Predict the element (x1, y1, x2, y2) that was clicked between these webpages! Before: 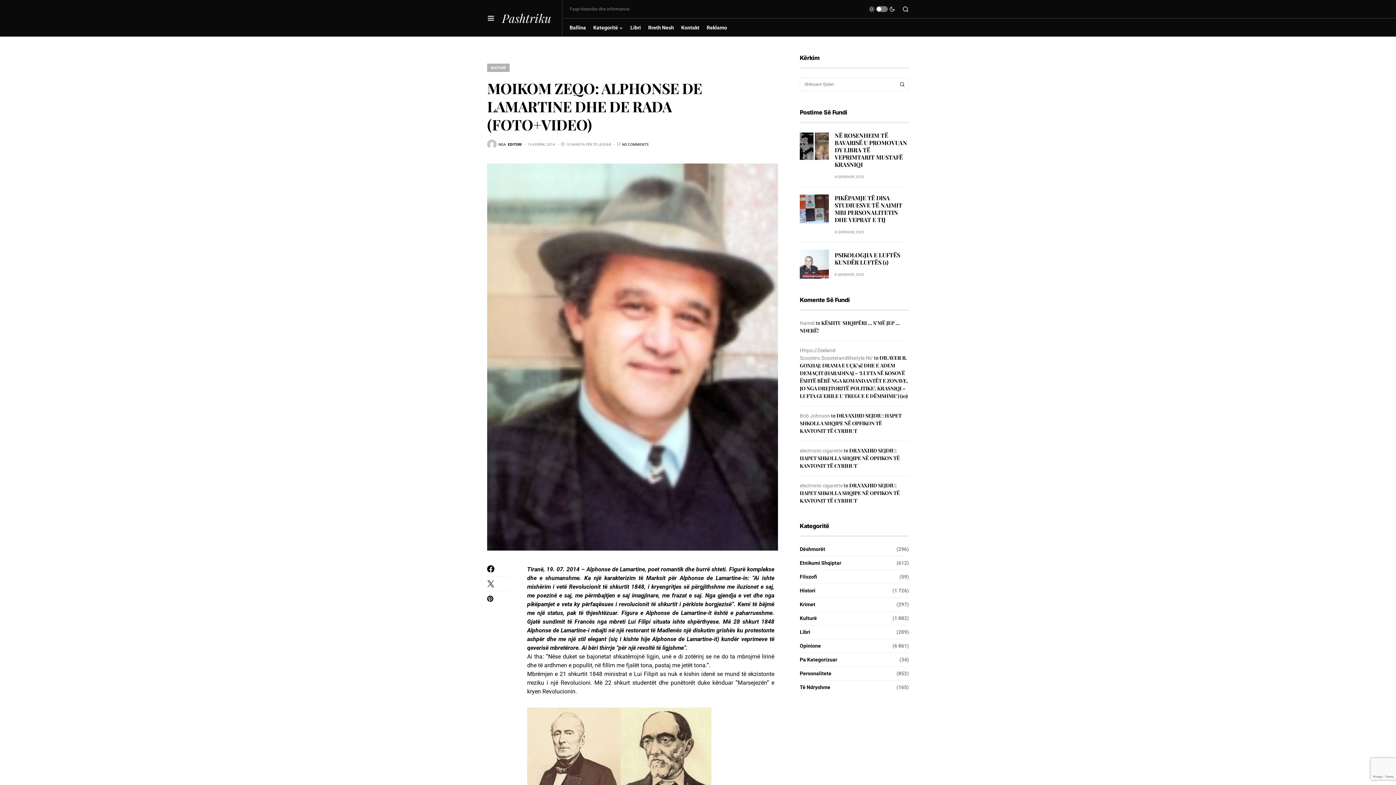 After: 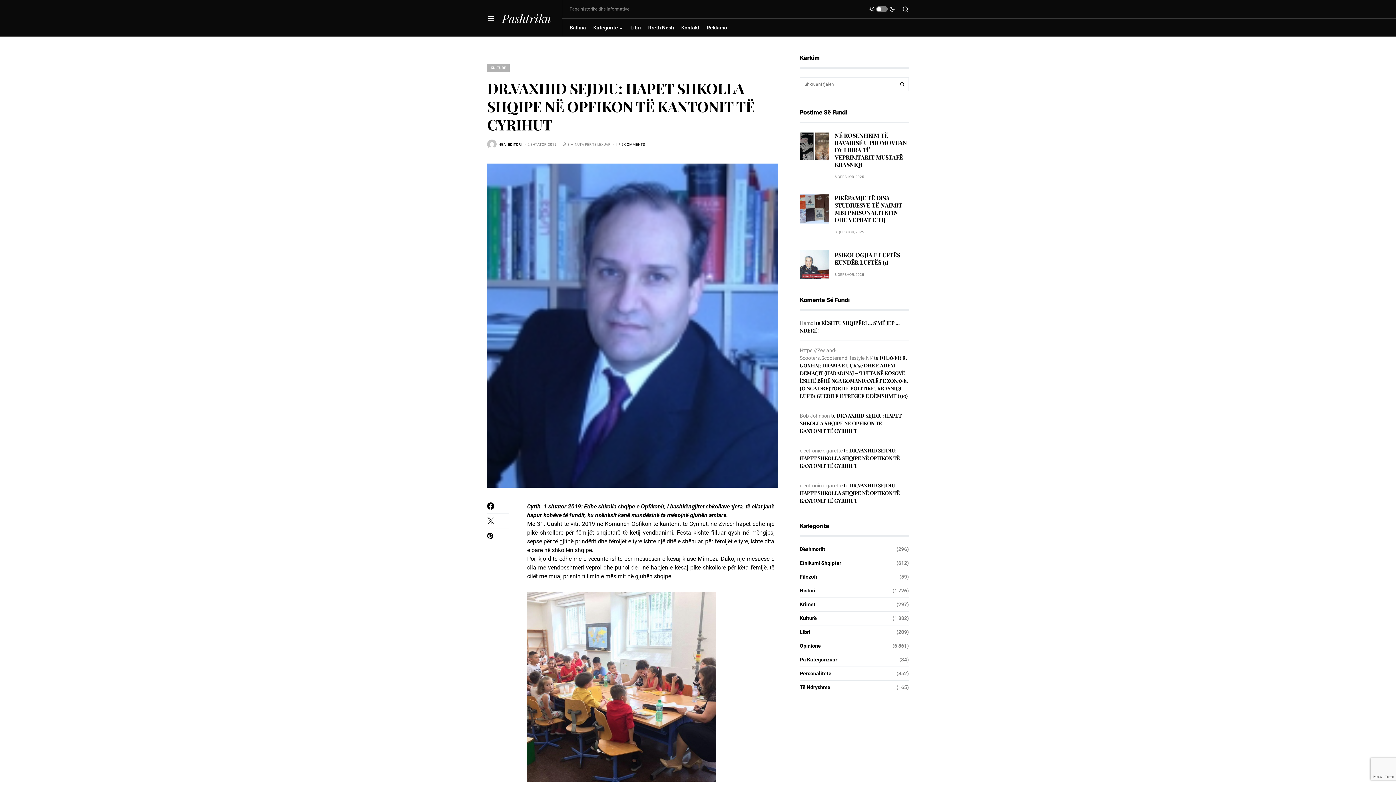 Action: bbox: (800, 447, 900, 469) label: DR.VAXHID SEJDIU: HAPET SHKOLLA SHQIPE NË OPFIKON TË KANTONIT TË CYRIHUT